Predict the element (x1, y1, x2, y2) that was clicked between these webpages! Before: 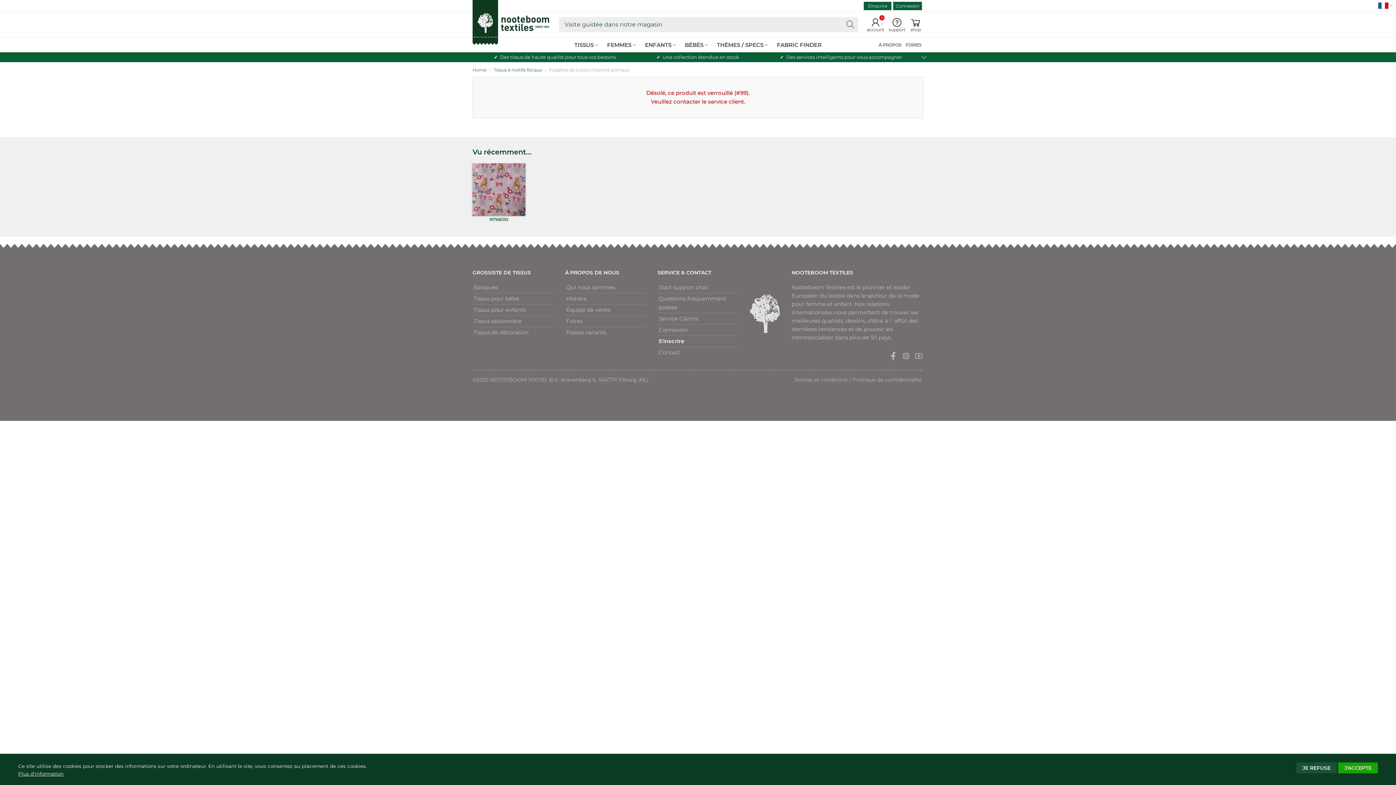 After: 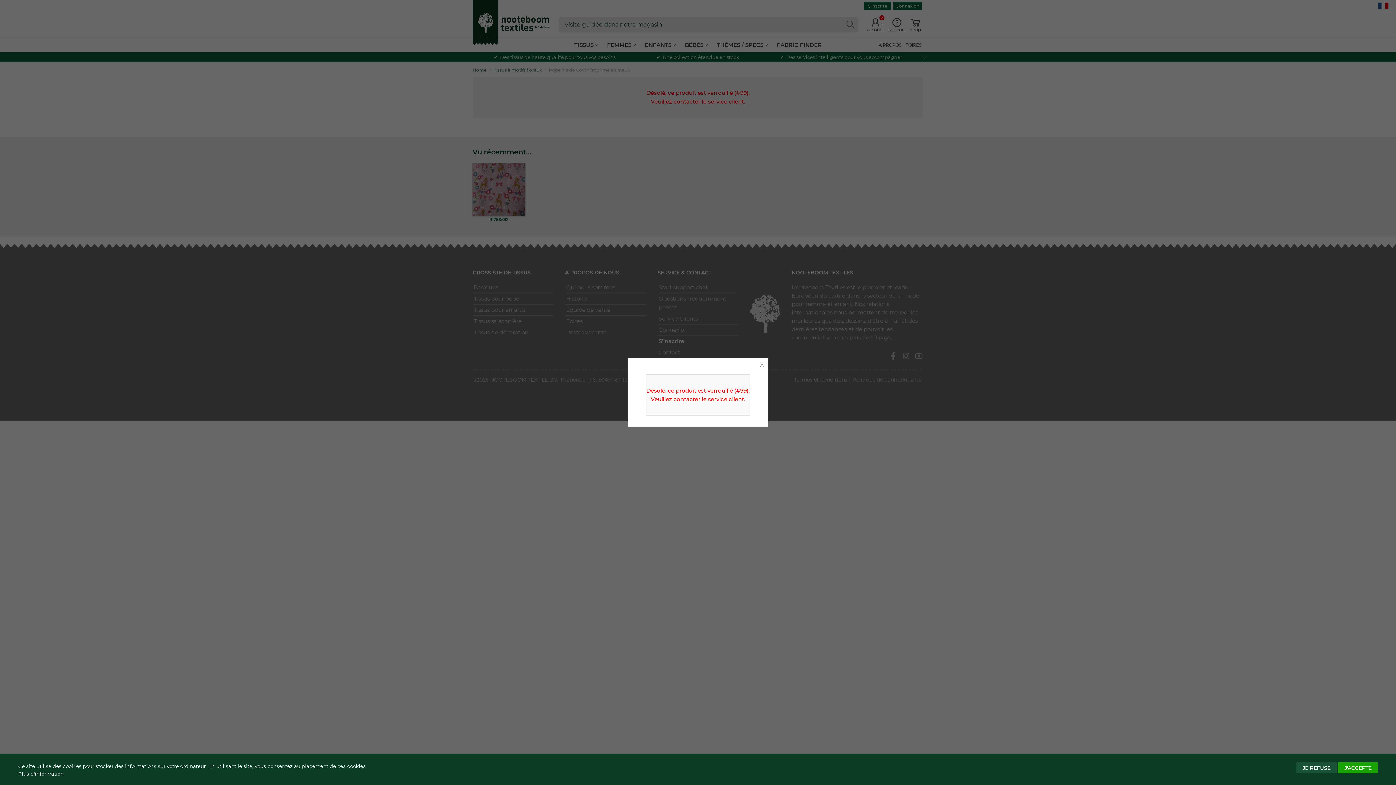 Action: bbox: (472, 163, 525, 224) label: 91768/012